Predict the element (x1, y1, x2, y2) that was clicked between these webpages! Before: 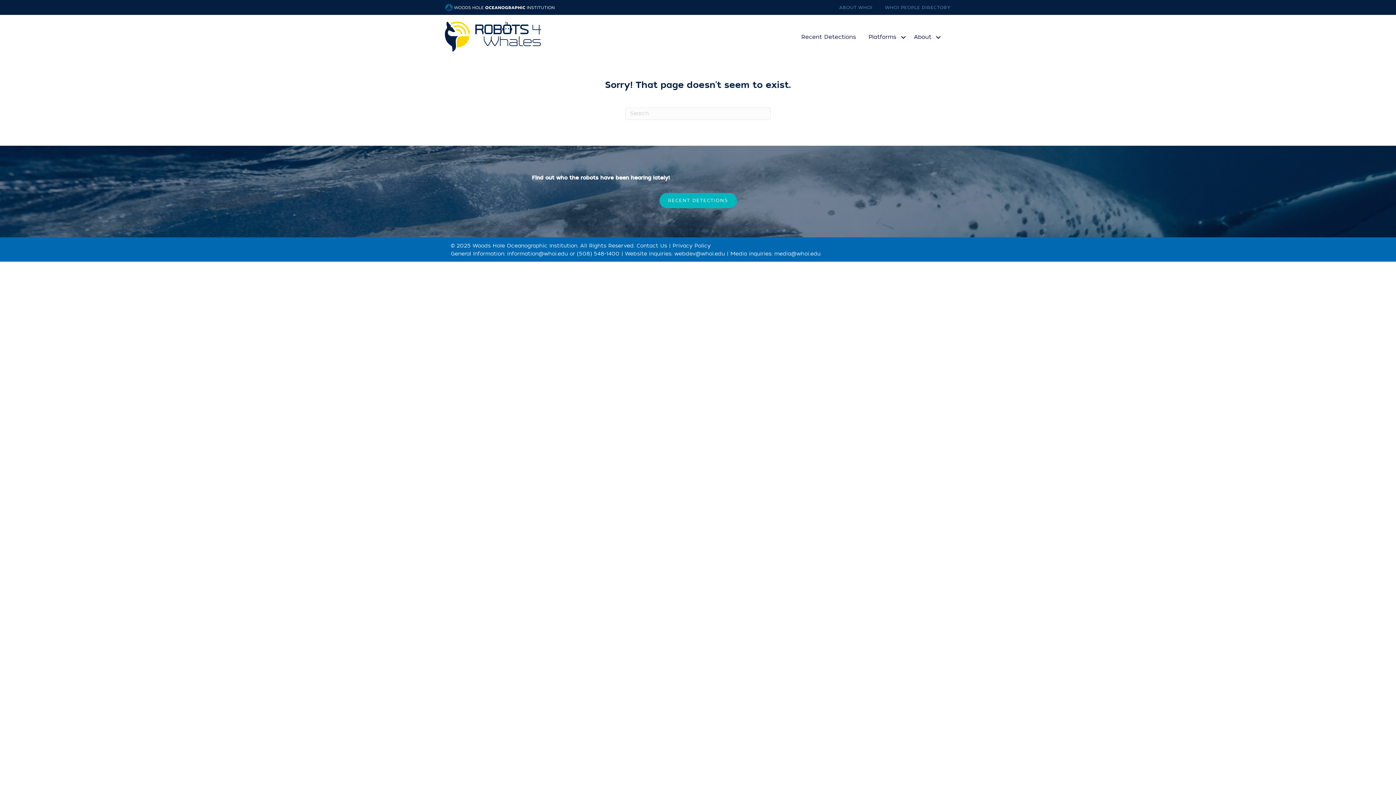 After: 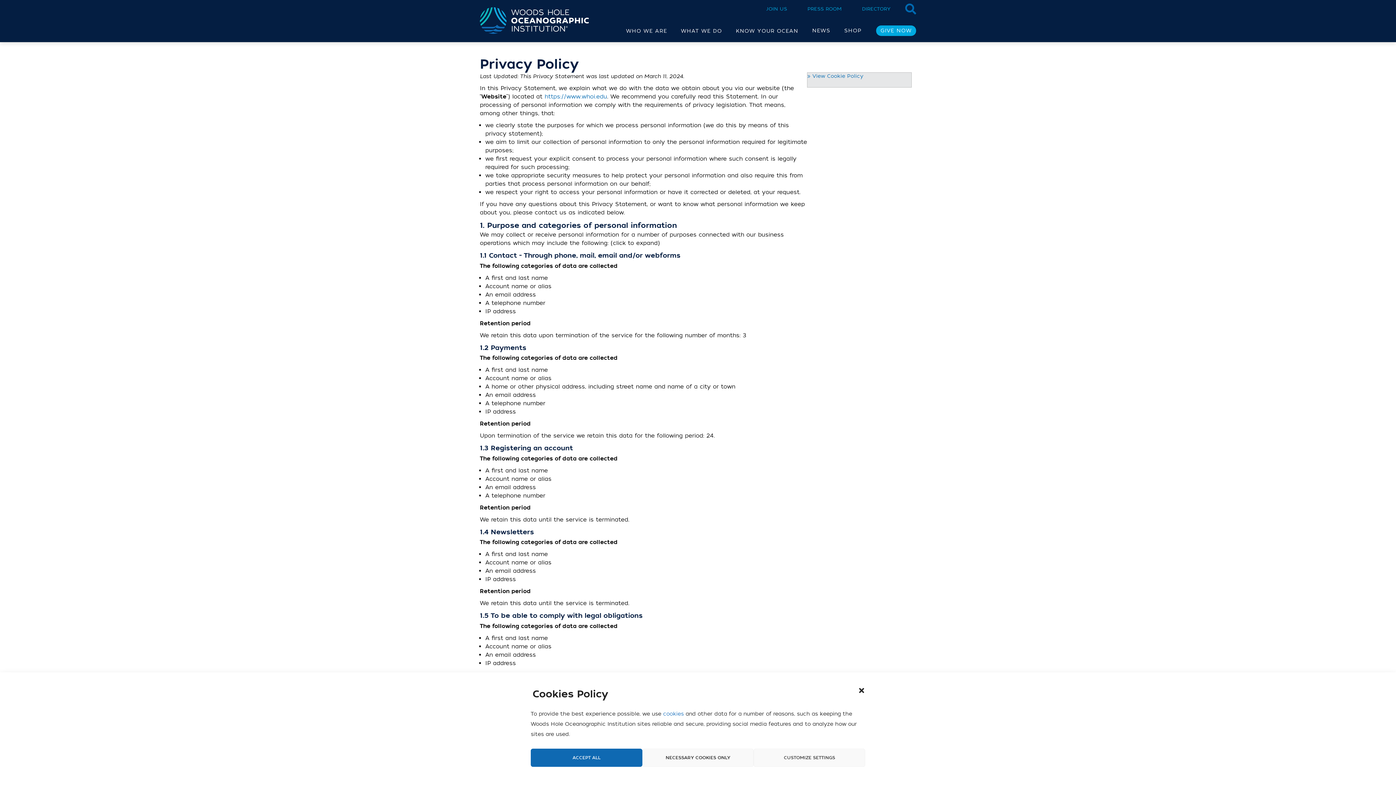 Action: bbox: (672, 242, 710, 249) label: Privacy Policy